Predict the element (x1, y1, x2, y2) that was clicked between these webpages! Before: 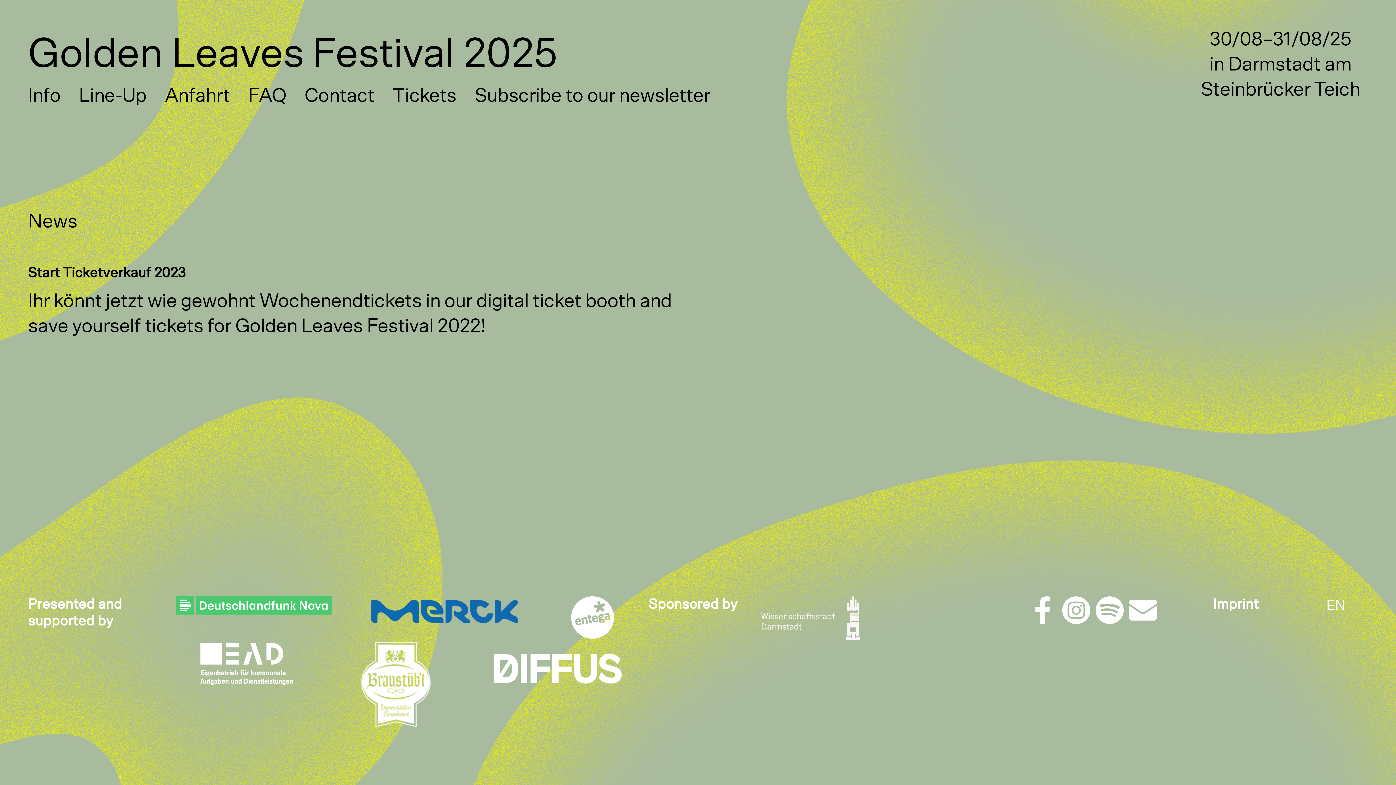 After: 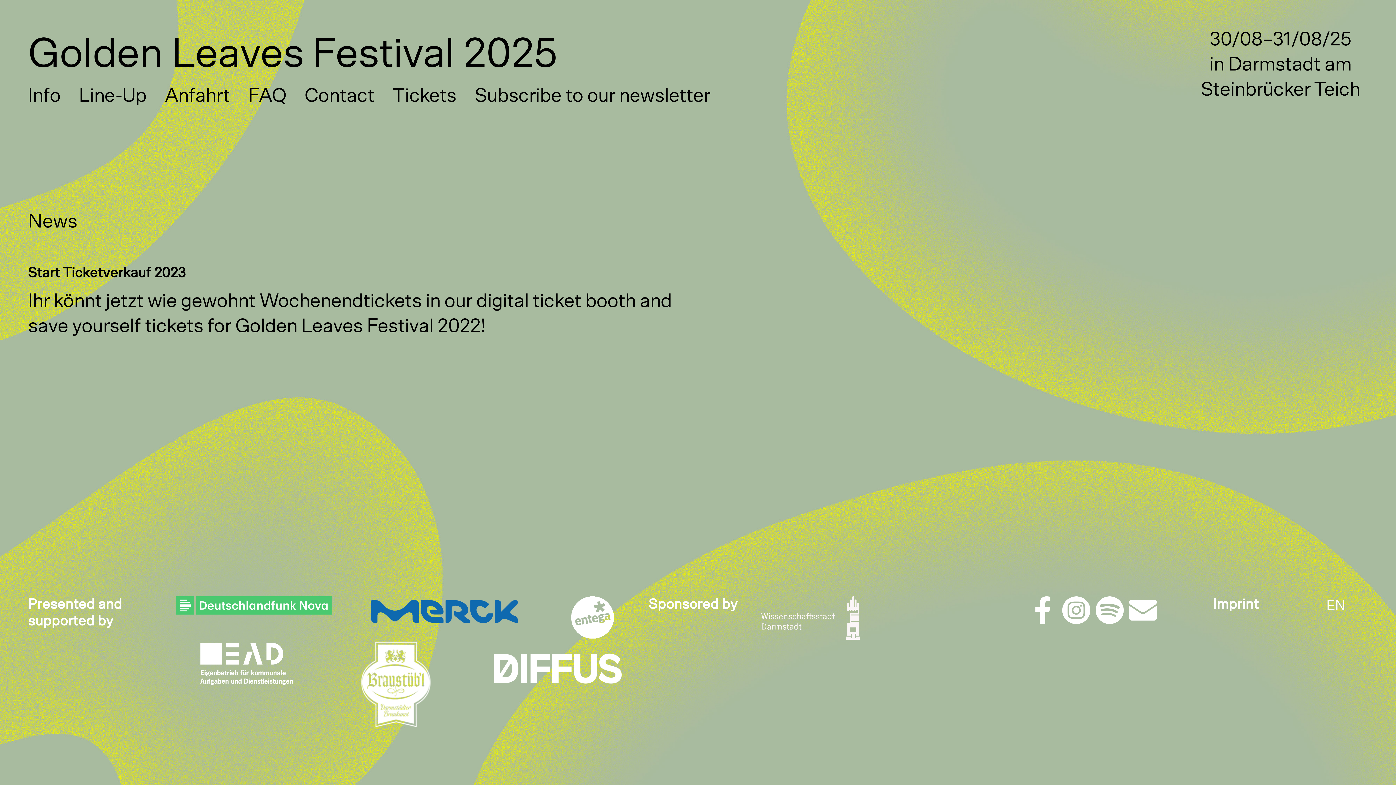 Action: bbox: (1026, 596, 1059, 624)